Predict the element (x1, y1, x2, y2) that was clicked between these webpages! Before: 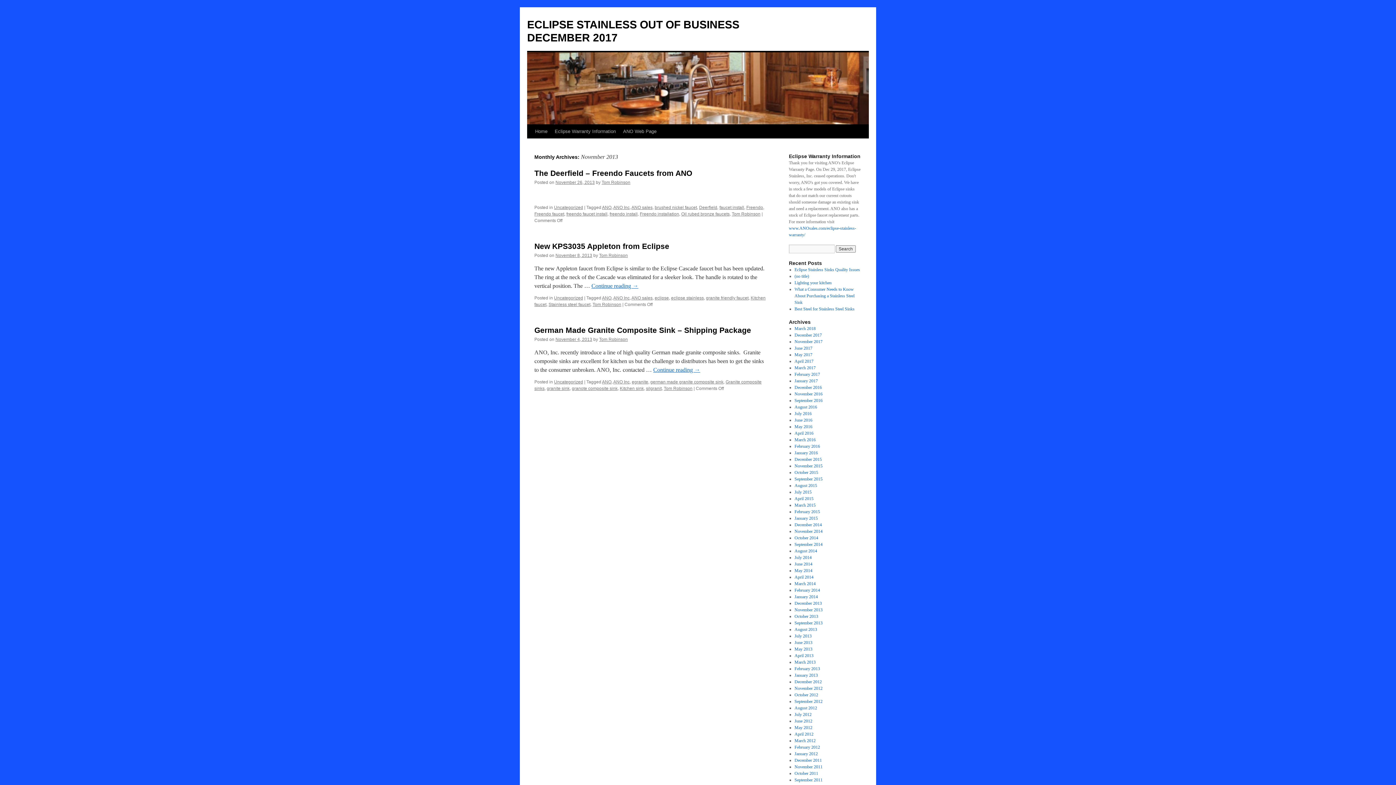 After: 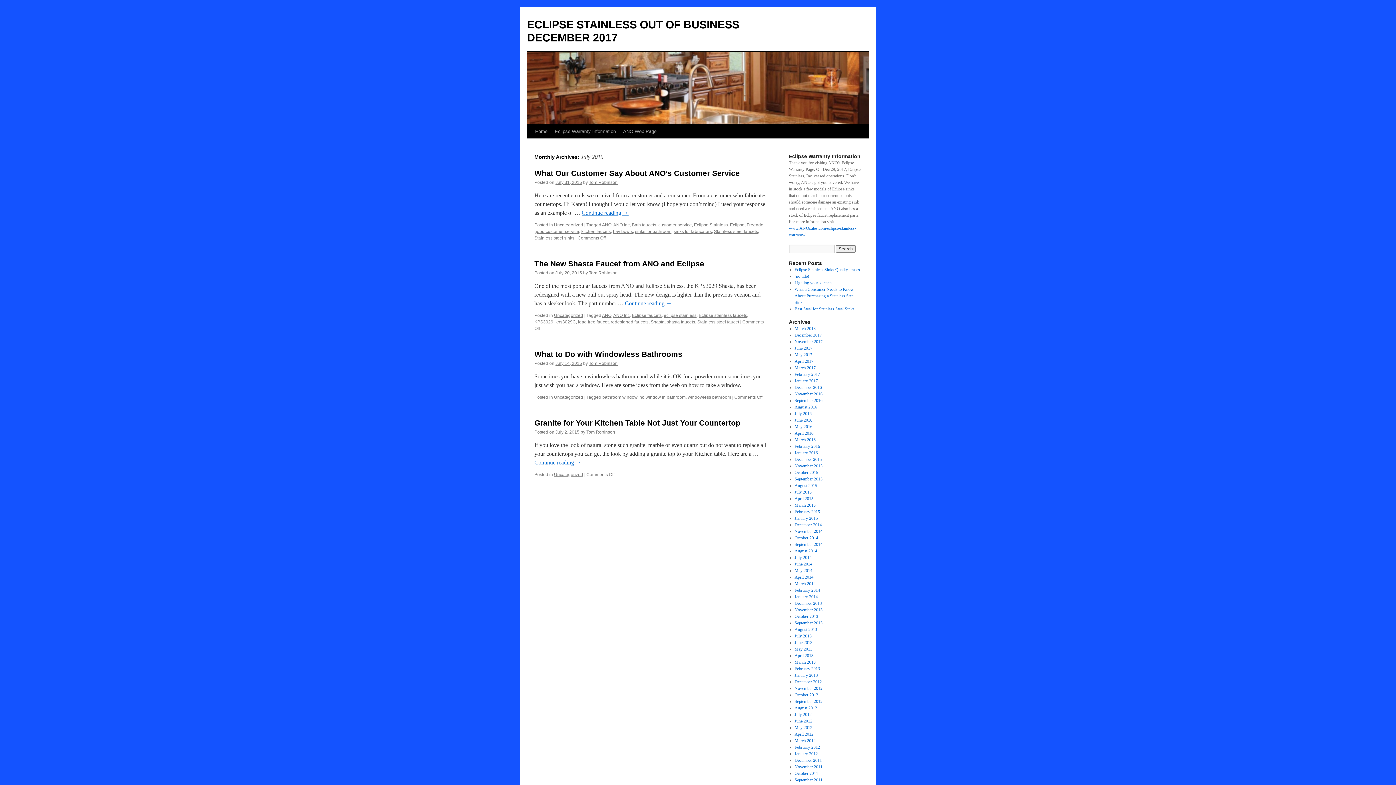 Action: bbox: (794, 489, 811, 494) label: July 2015